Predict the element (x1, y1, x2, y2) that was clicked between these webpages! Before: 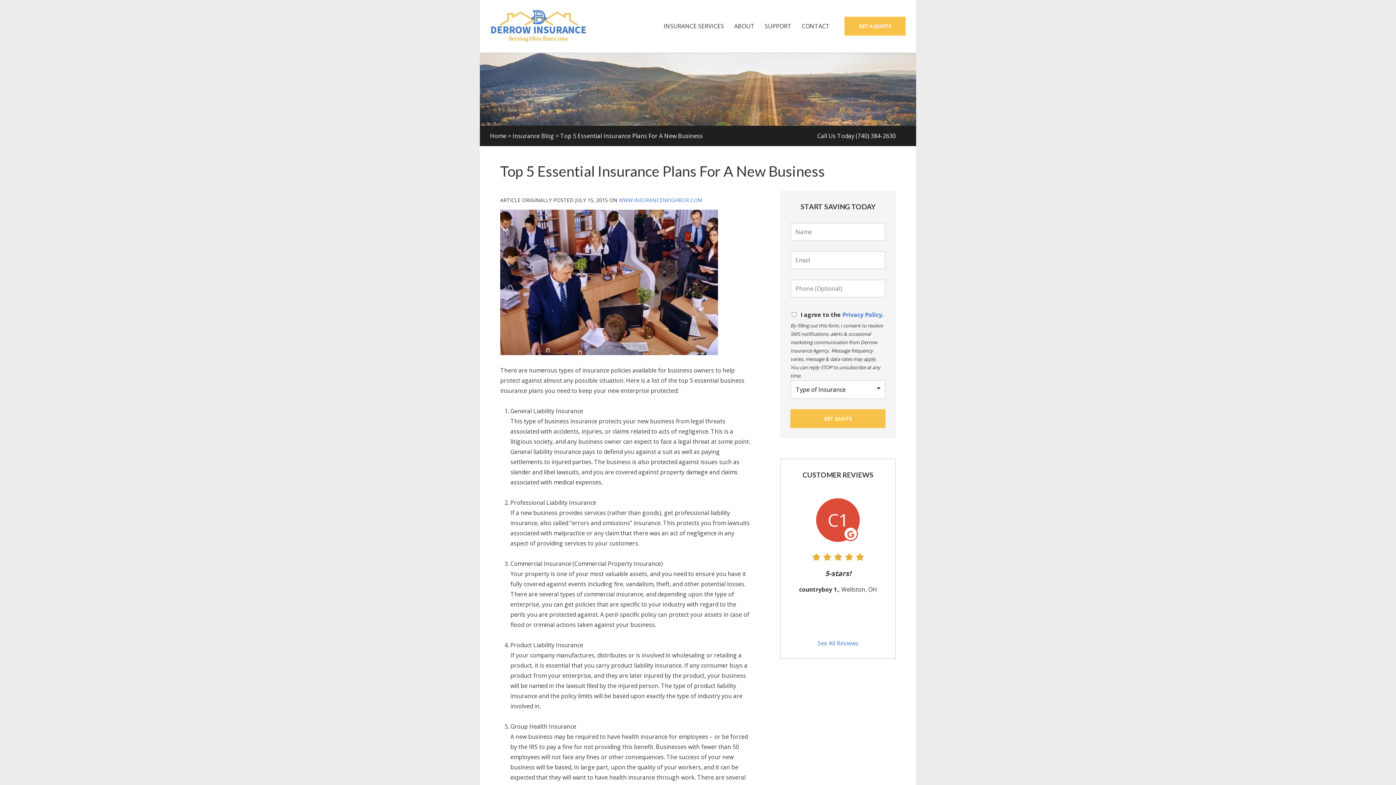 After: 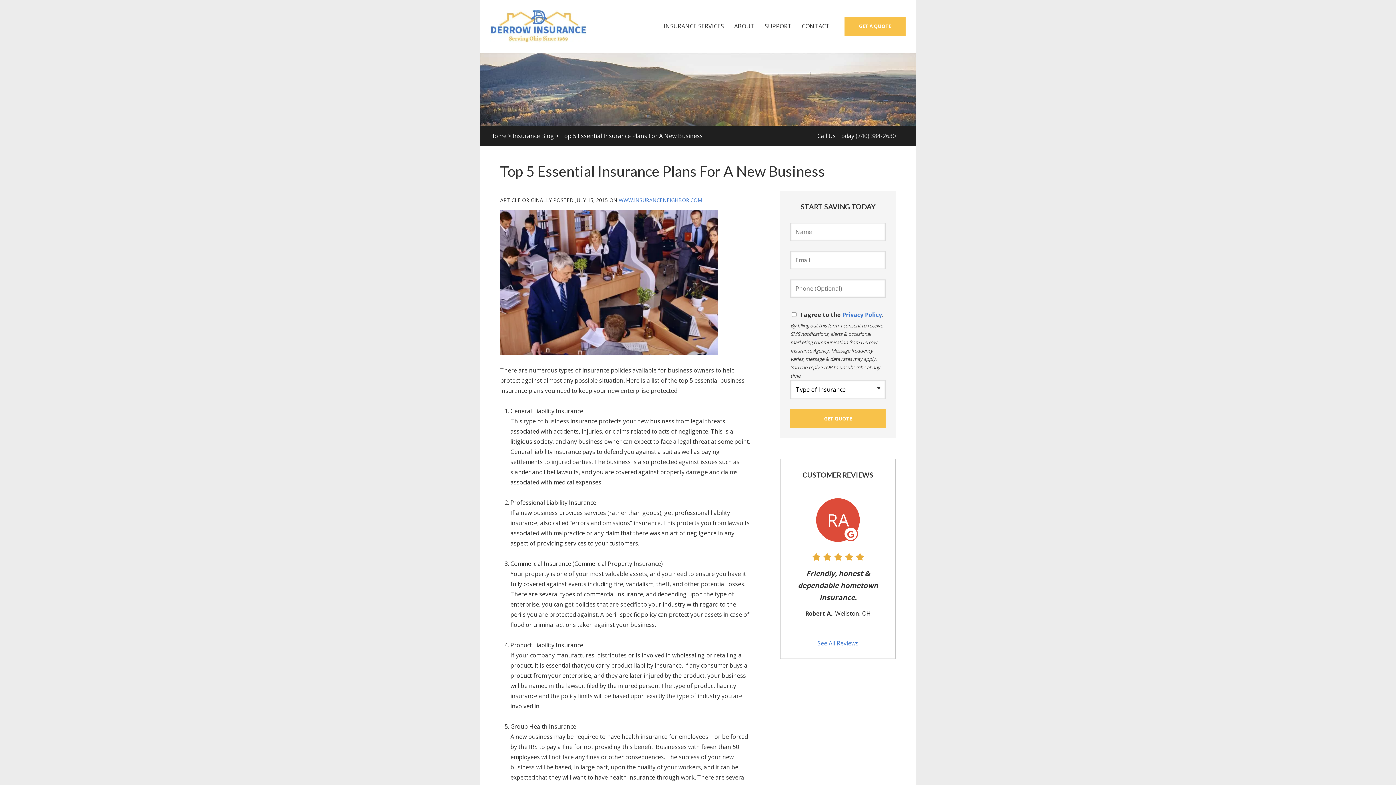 Action: bbox: (855, 131, 895, 139) label: (740) 384-2630